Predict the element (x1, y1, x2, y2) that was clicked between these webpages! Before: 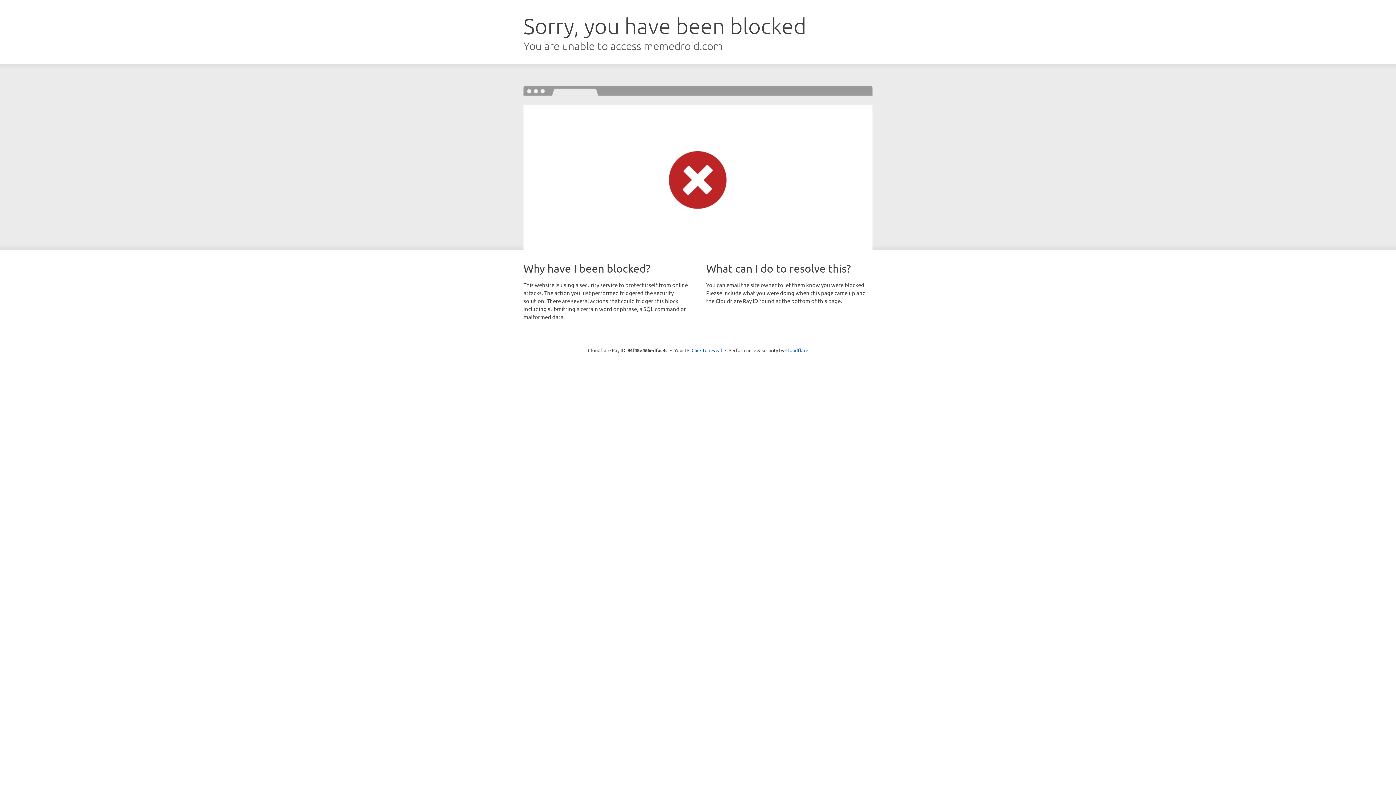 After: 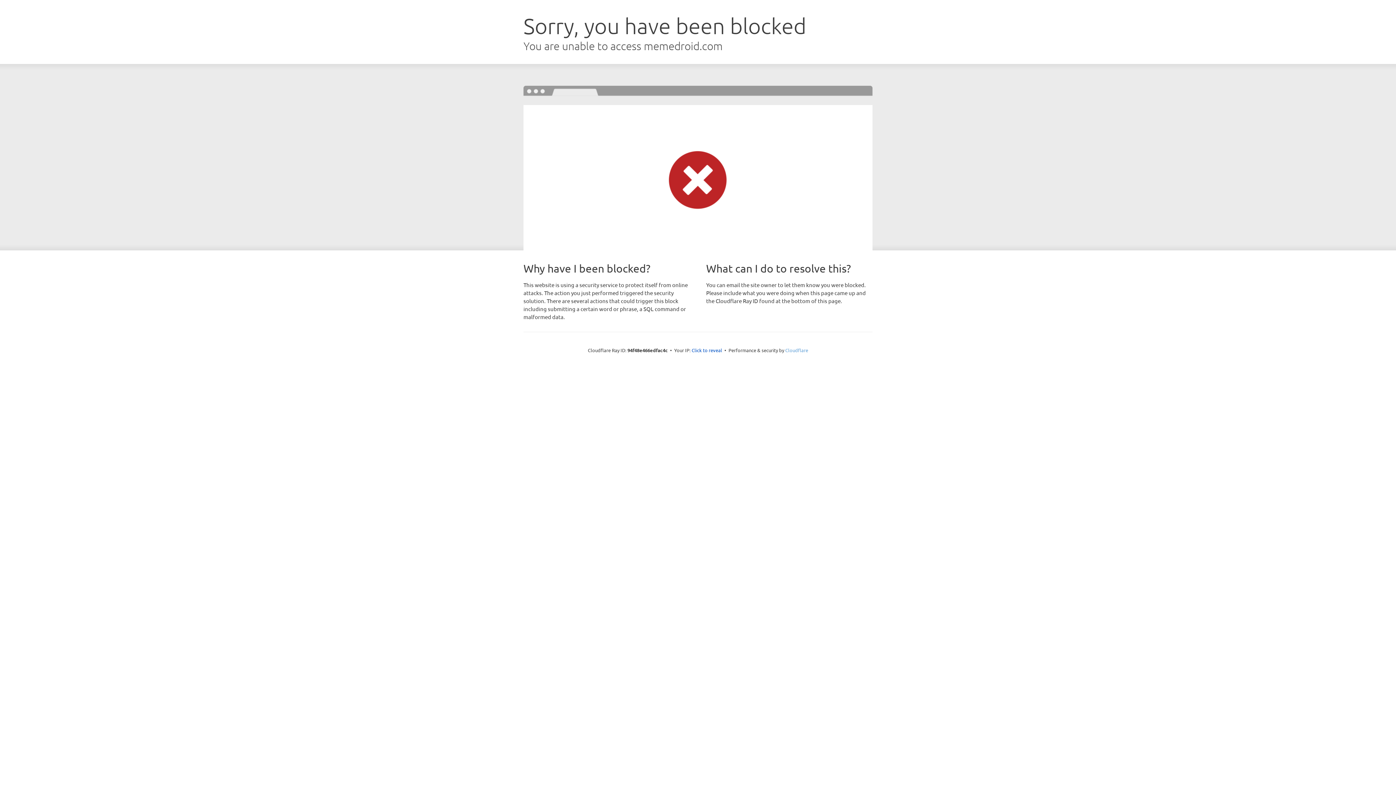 Action: bbox: (785, 347, 808, 353) label: Cloudflare